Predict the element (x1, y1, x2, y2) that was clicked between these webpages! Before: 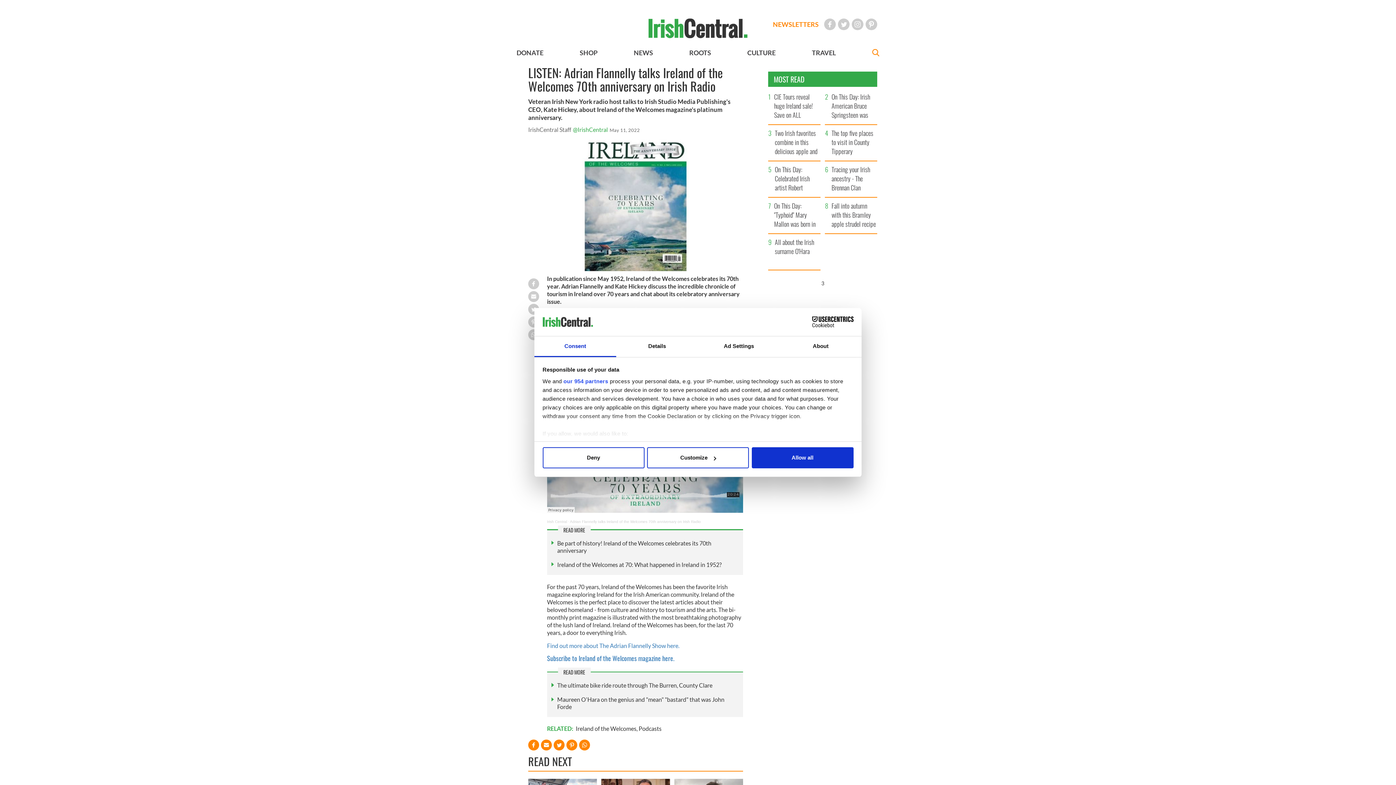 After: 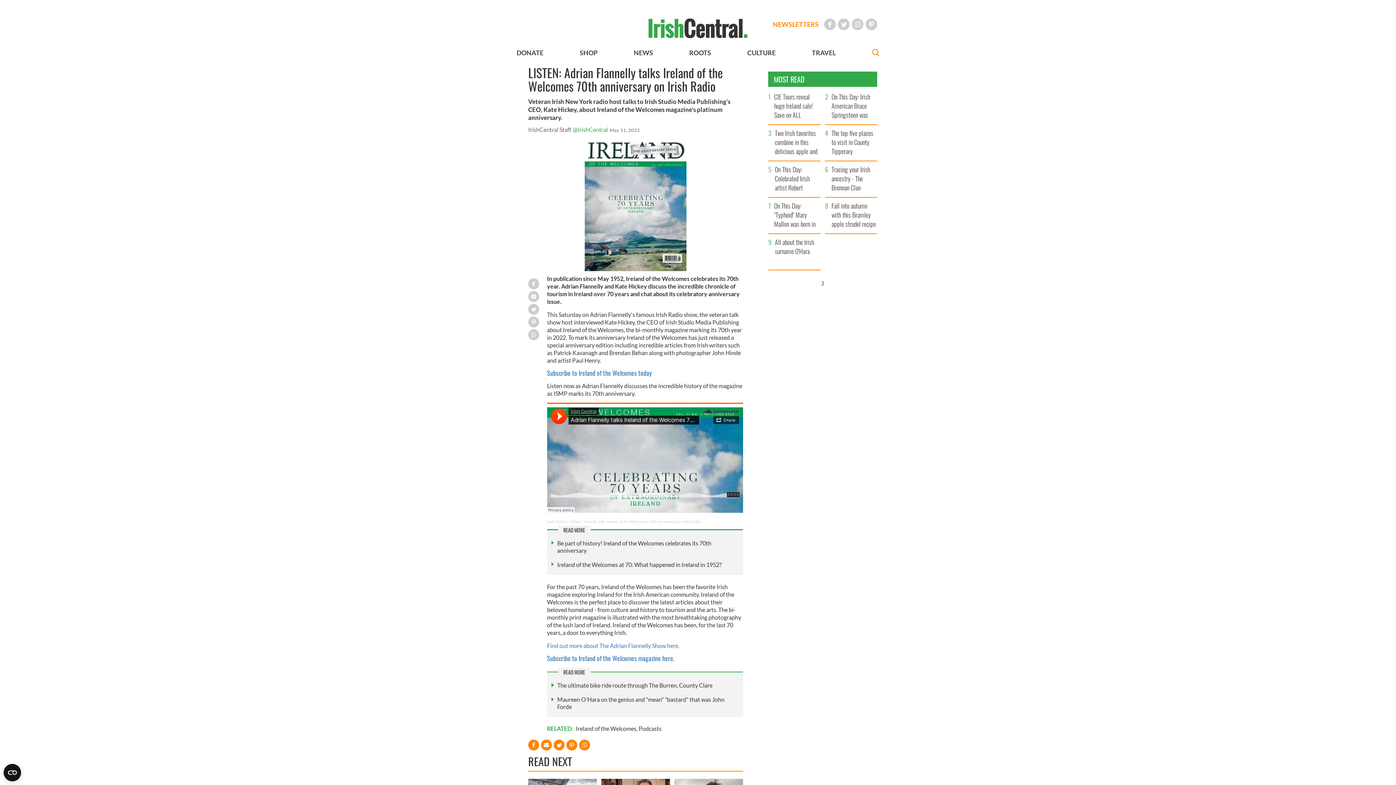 Action: label: Deny bbox: (542, 447, 644, 468)